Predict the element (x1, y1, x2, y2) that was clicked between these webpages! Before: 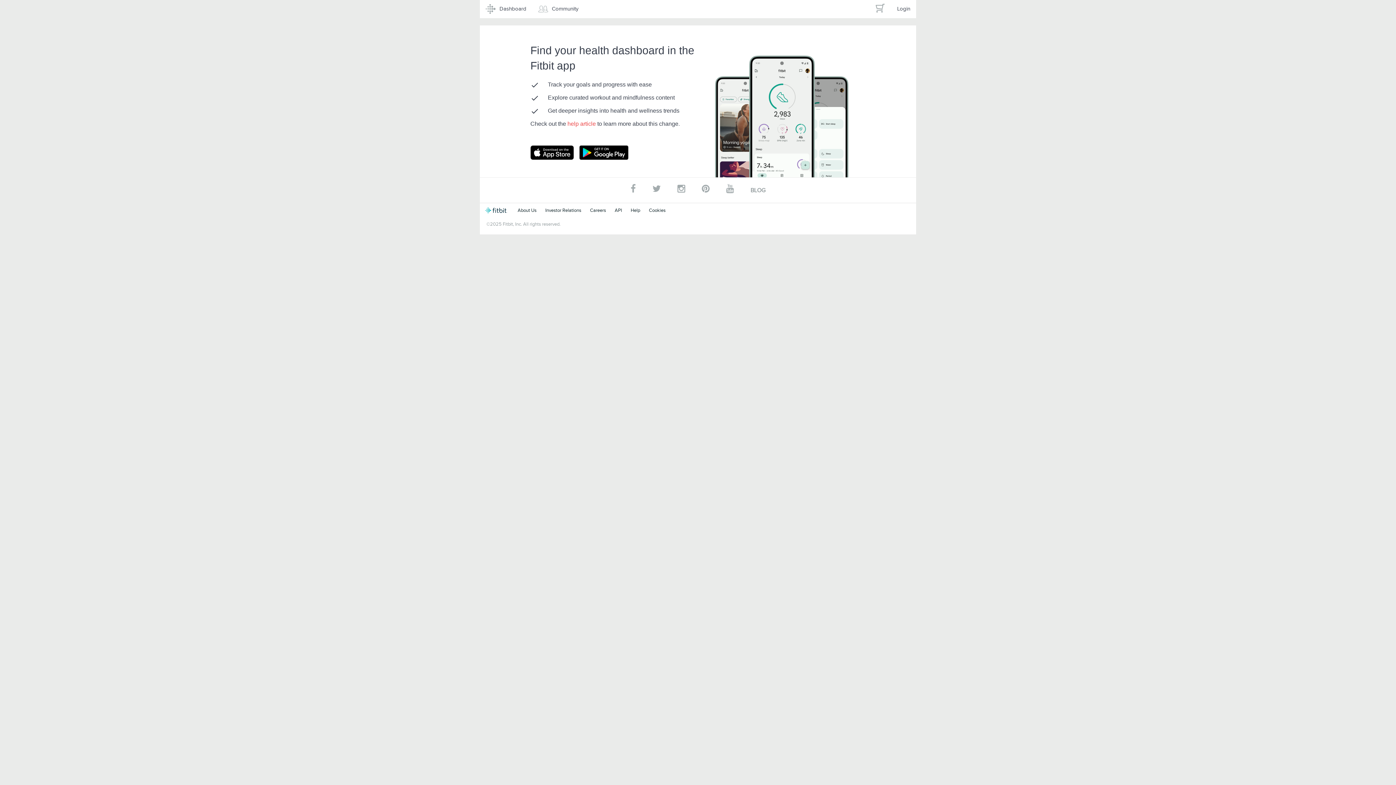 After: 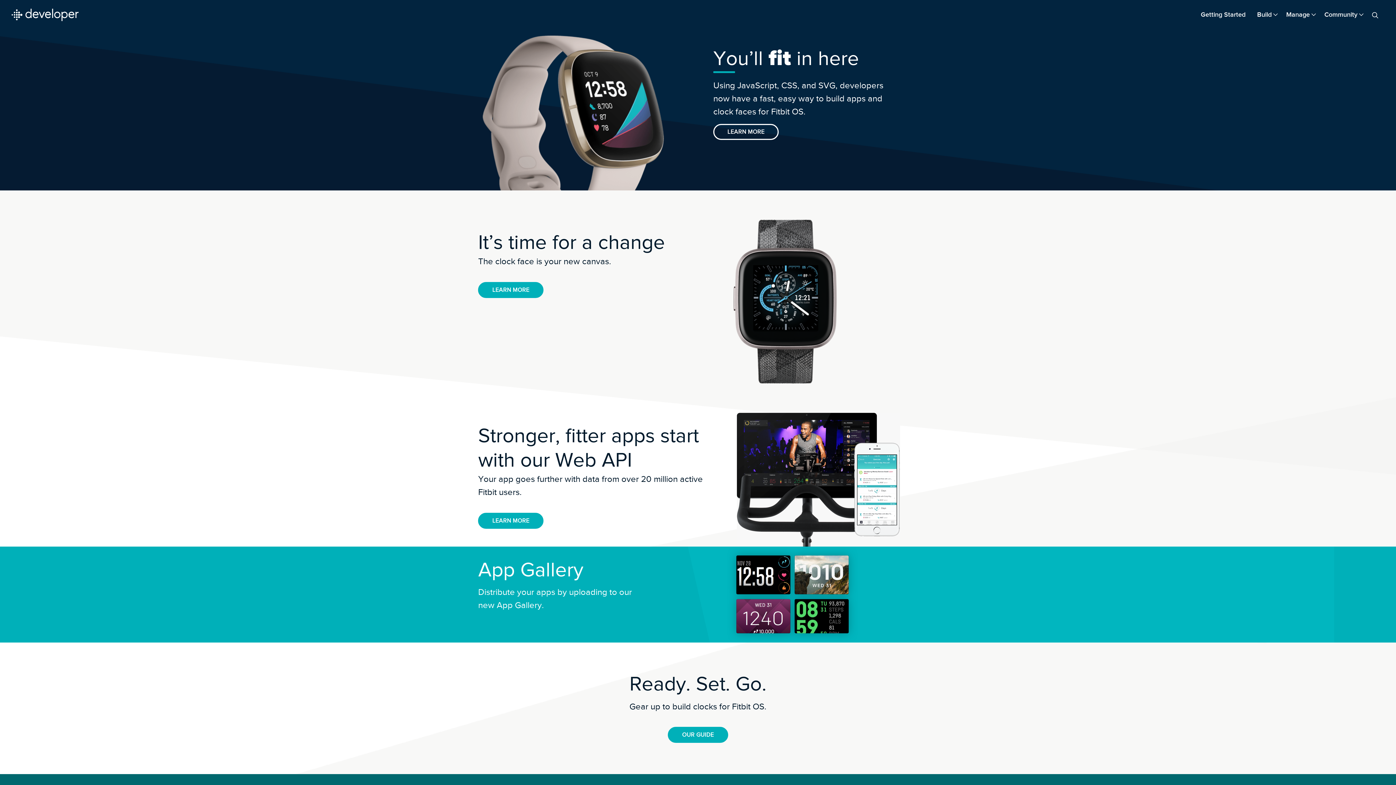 Action: bbox: (614, 207, 622, 213) label: API